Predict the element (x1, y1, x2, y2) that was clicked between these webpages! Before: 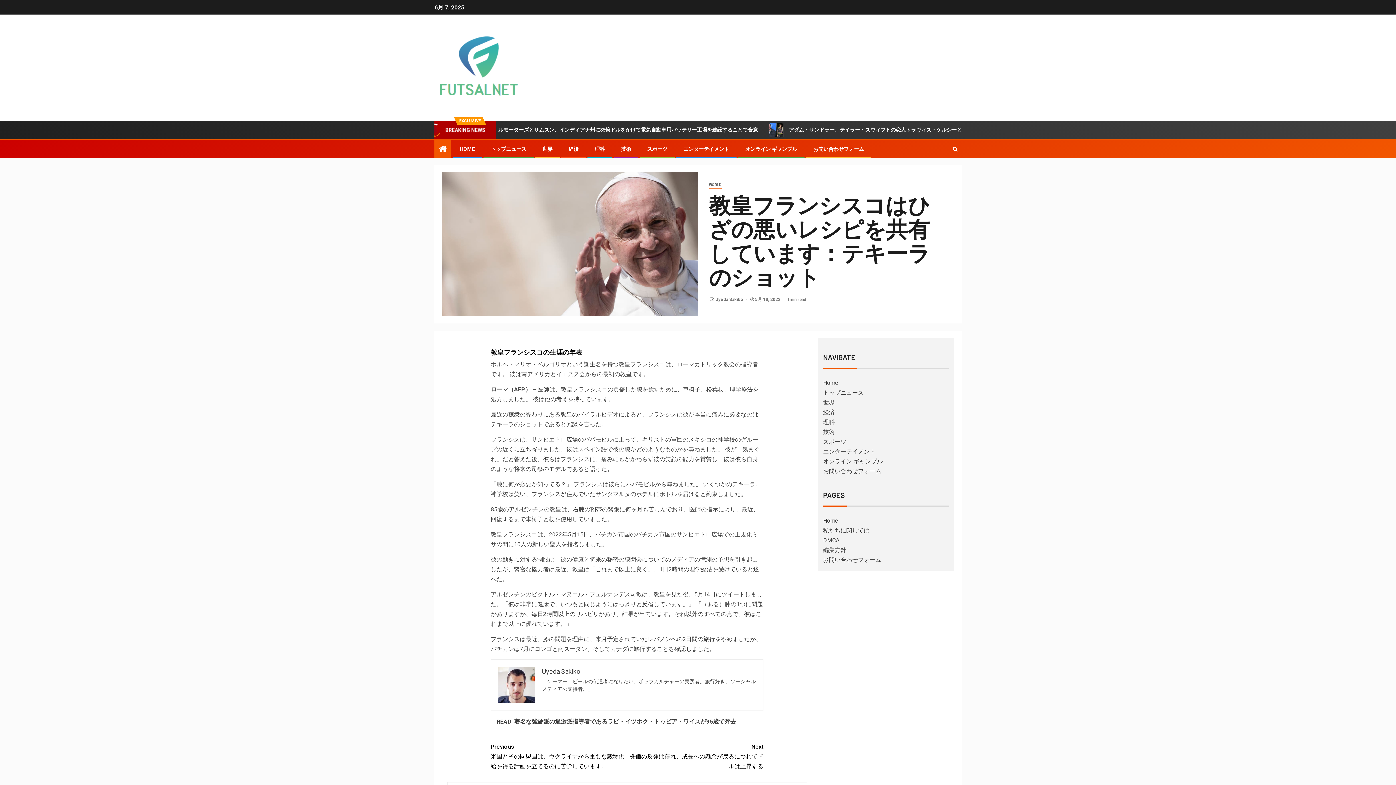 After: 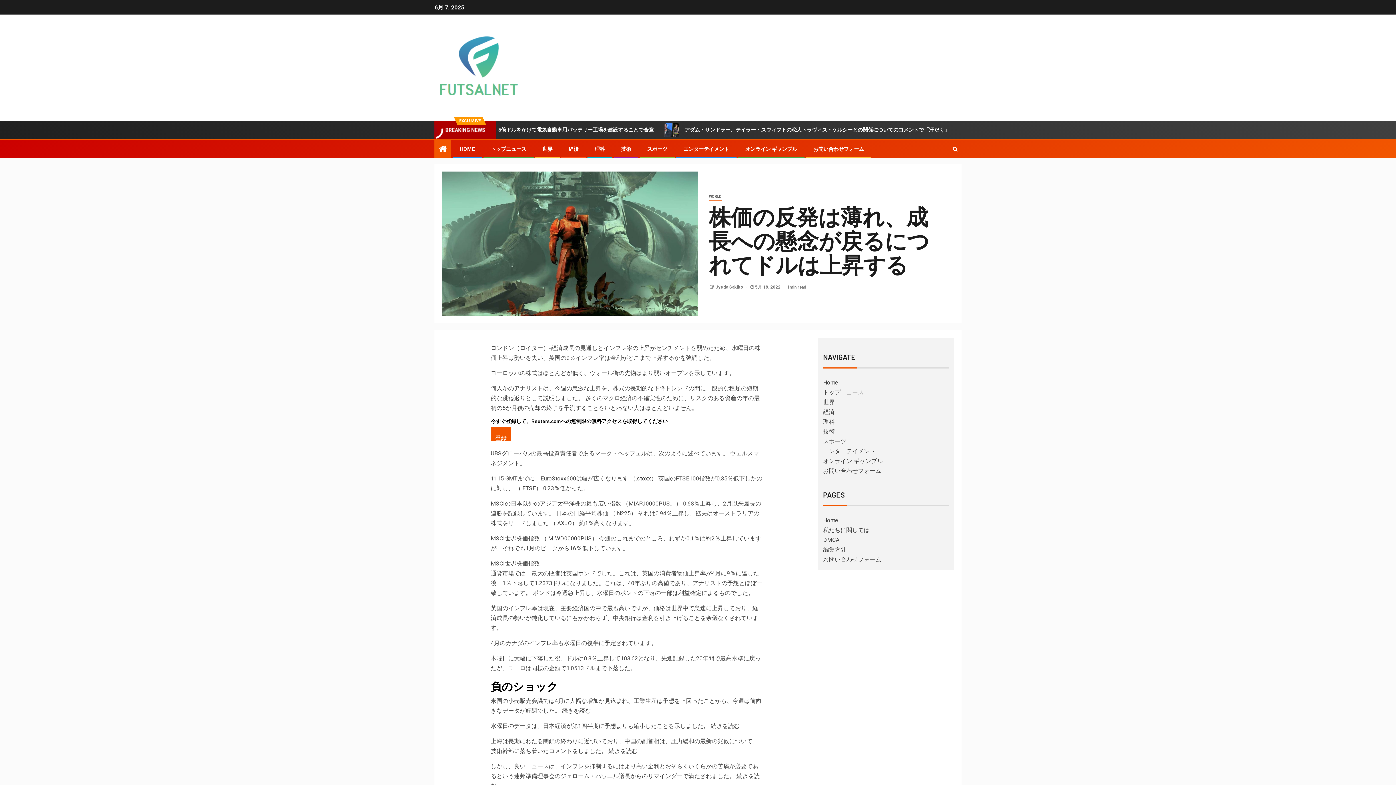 Action: label: Next
株価の反発は薄れ、成長への懸念が戻るにつれてドルは上昇する bbox: (627, 742, 763, 771)